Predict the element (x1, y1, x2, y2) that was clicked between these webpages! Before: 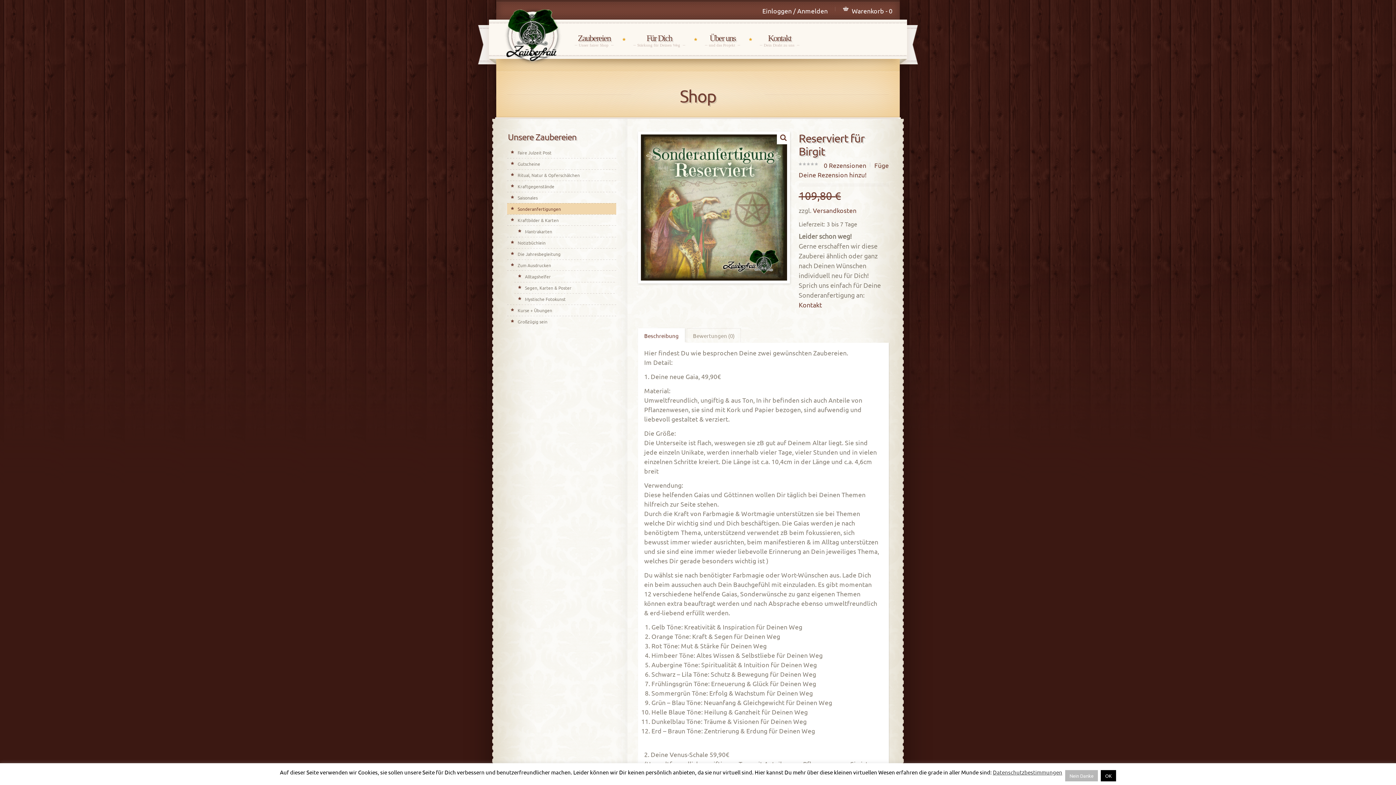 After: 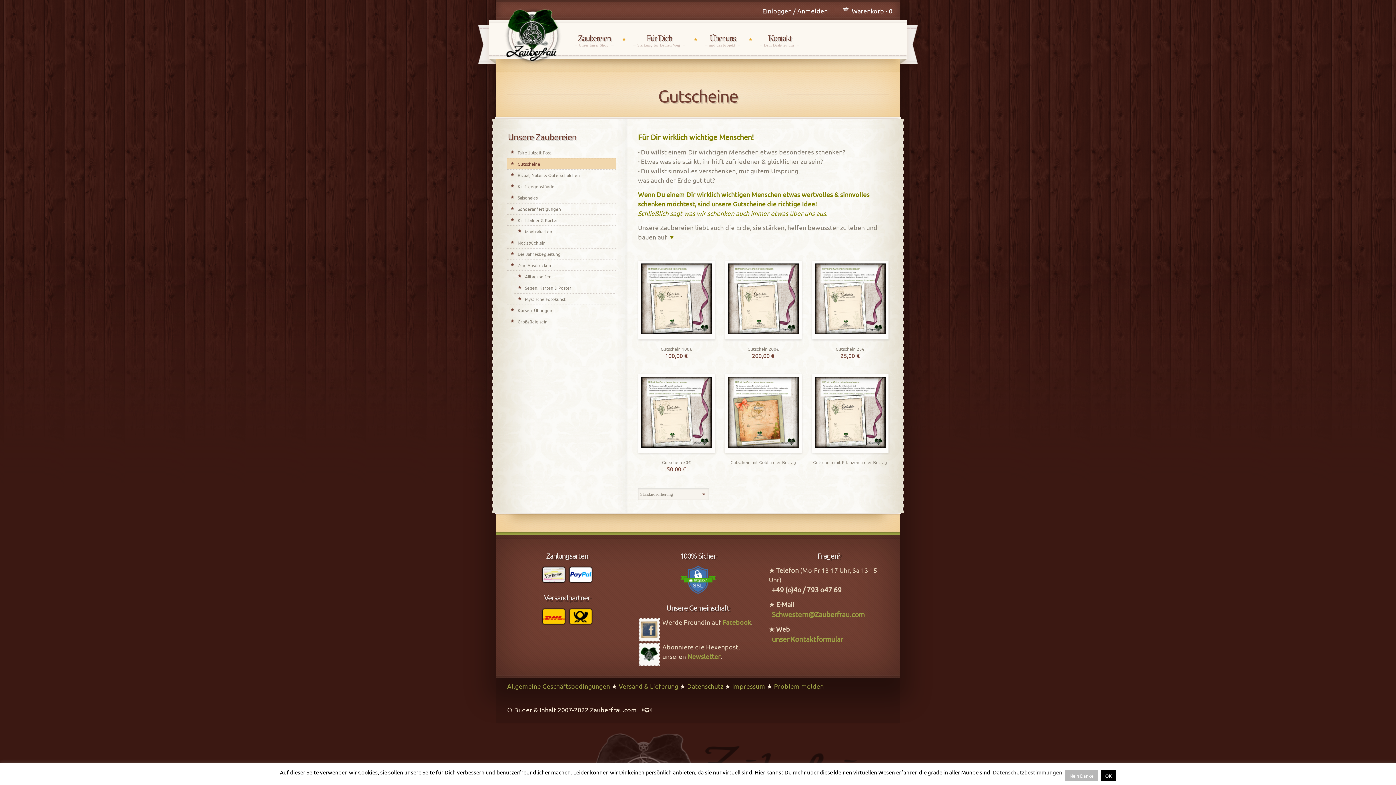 Action: bbox: (507, 158, 616, 169) label: Gutscheine